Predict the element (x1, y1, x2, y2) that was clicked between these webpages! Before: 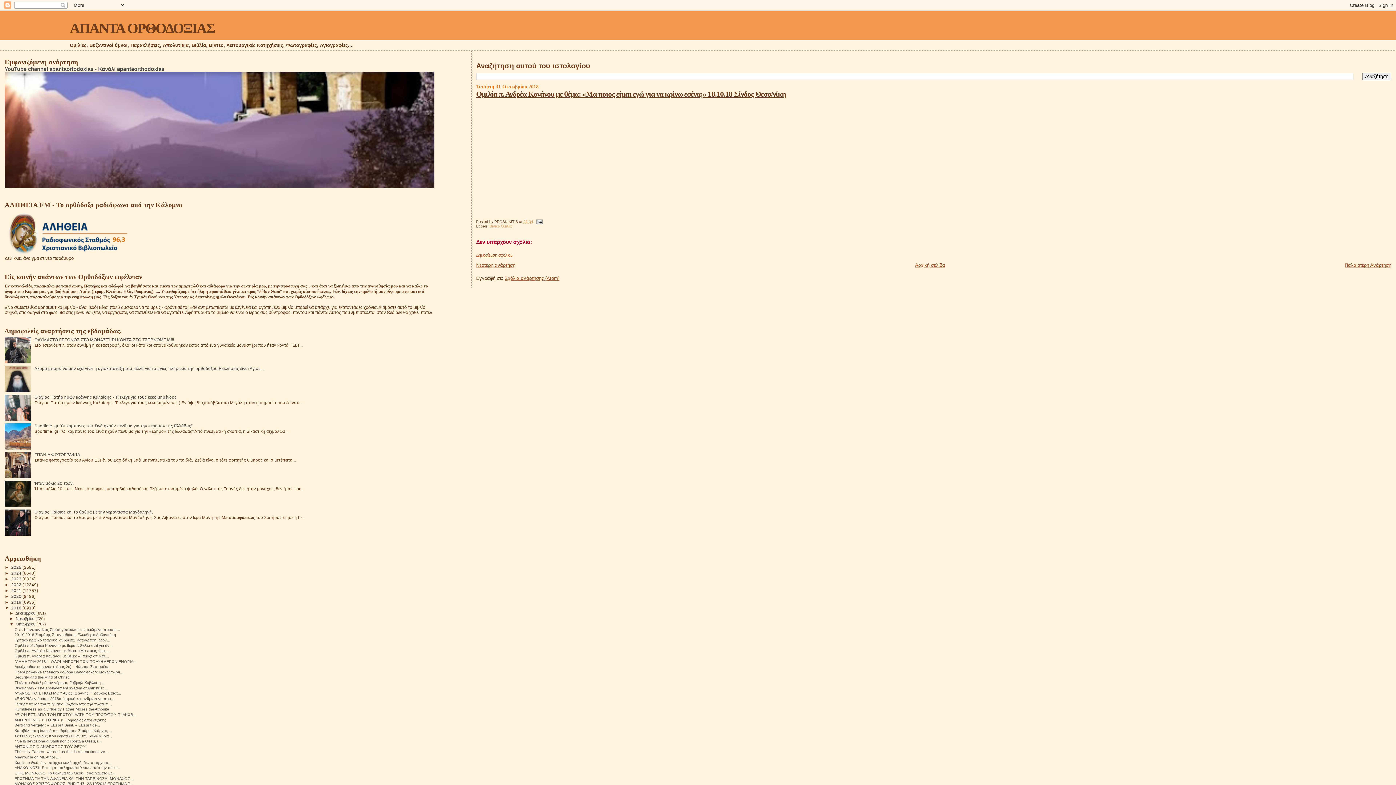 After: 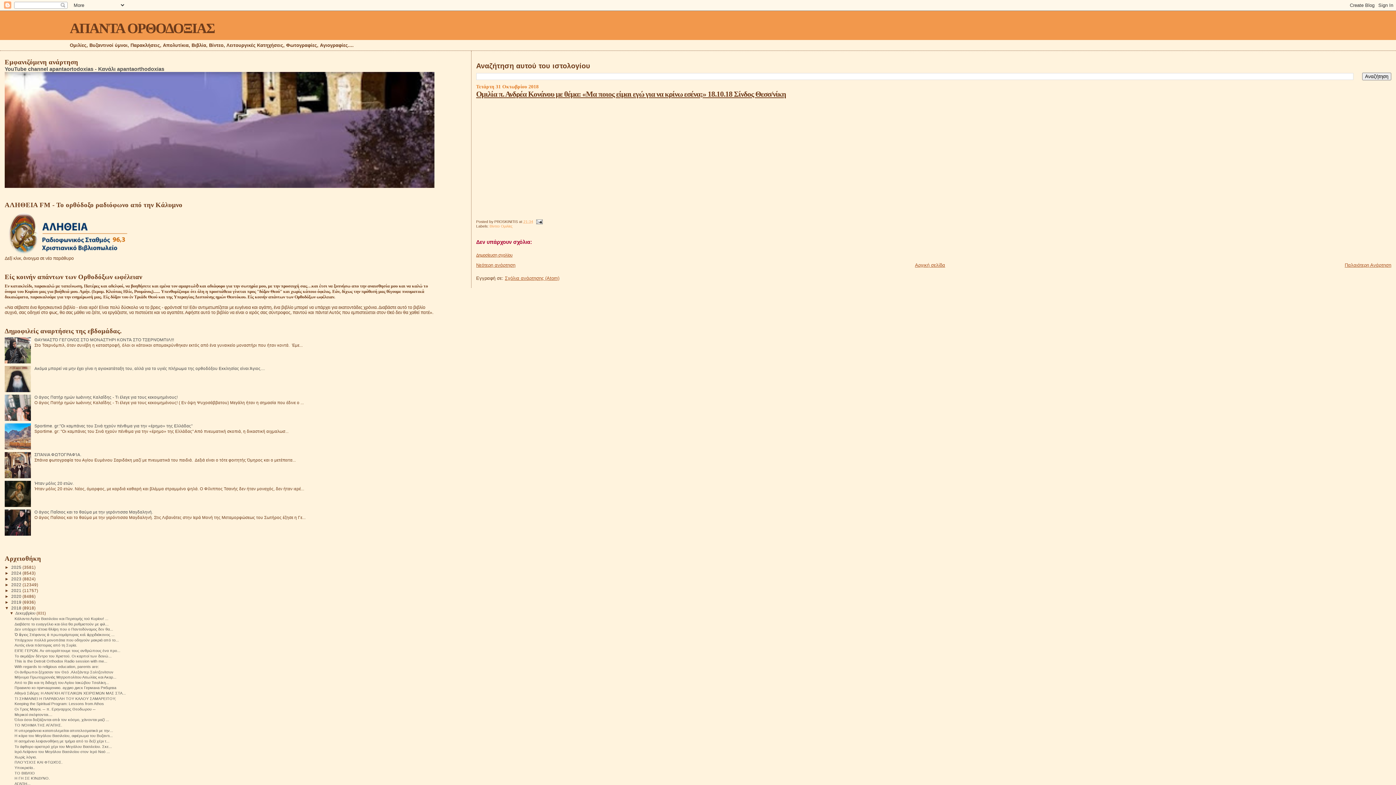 Action: bbox: (9, 611, 15, 615) label: ►  